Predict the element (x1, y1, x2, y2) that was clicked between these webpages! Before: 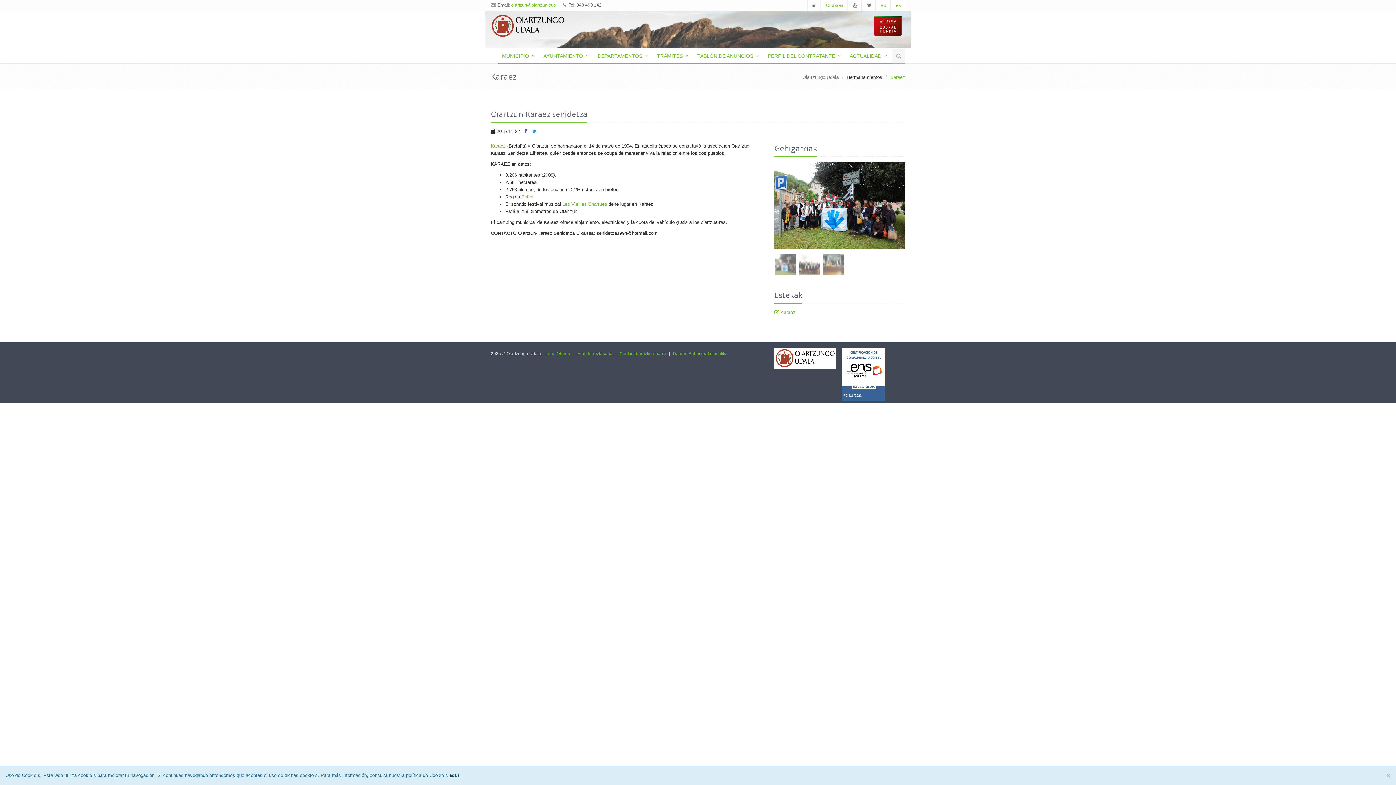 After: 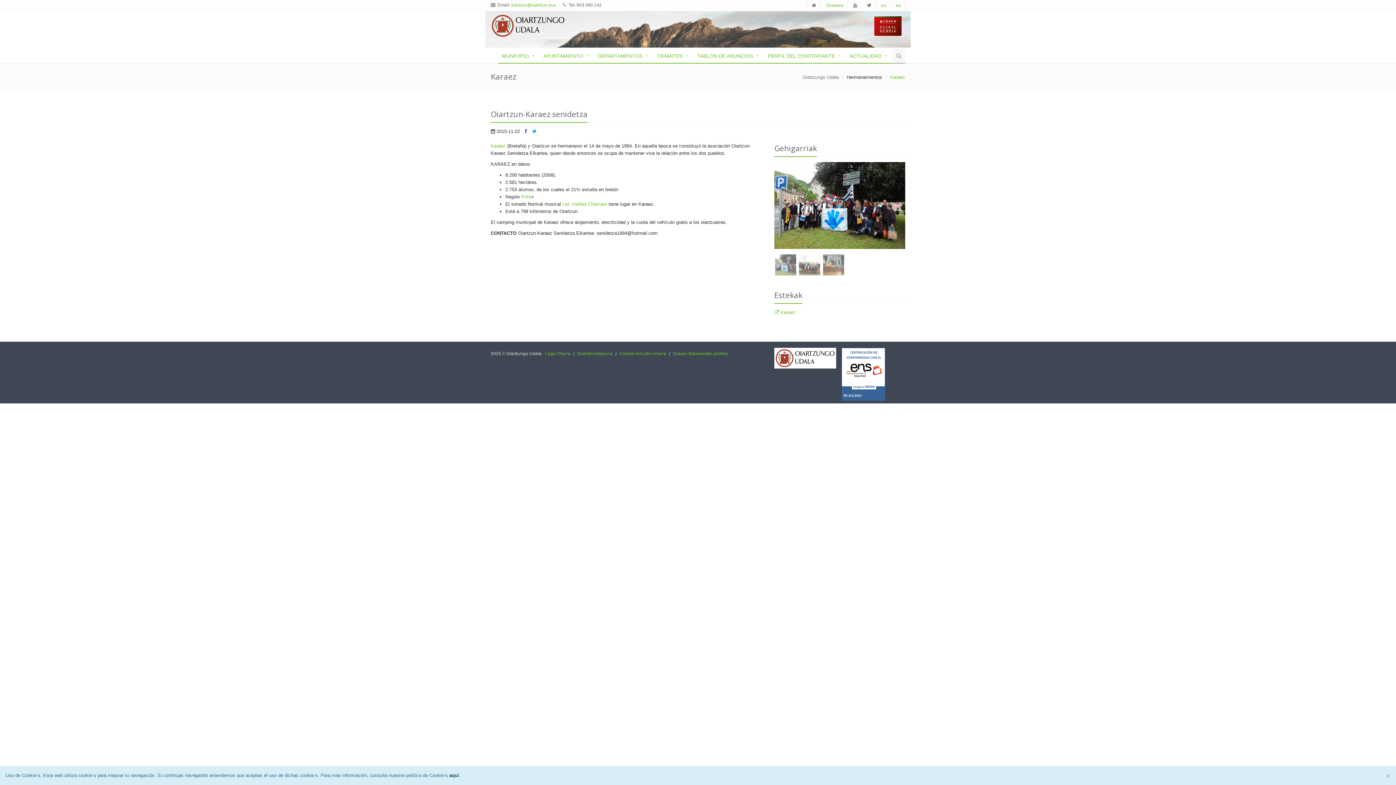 Action: bbox: (841, 370, 885, 375)